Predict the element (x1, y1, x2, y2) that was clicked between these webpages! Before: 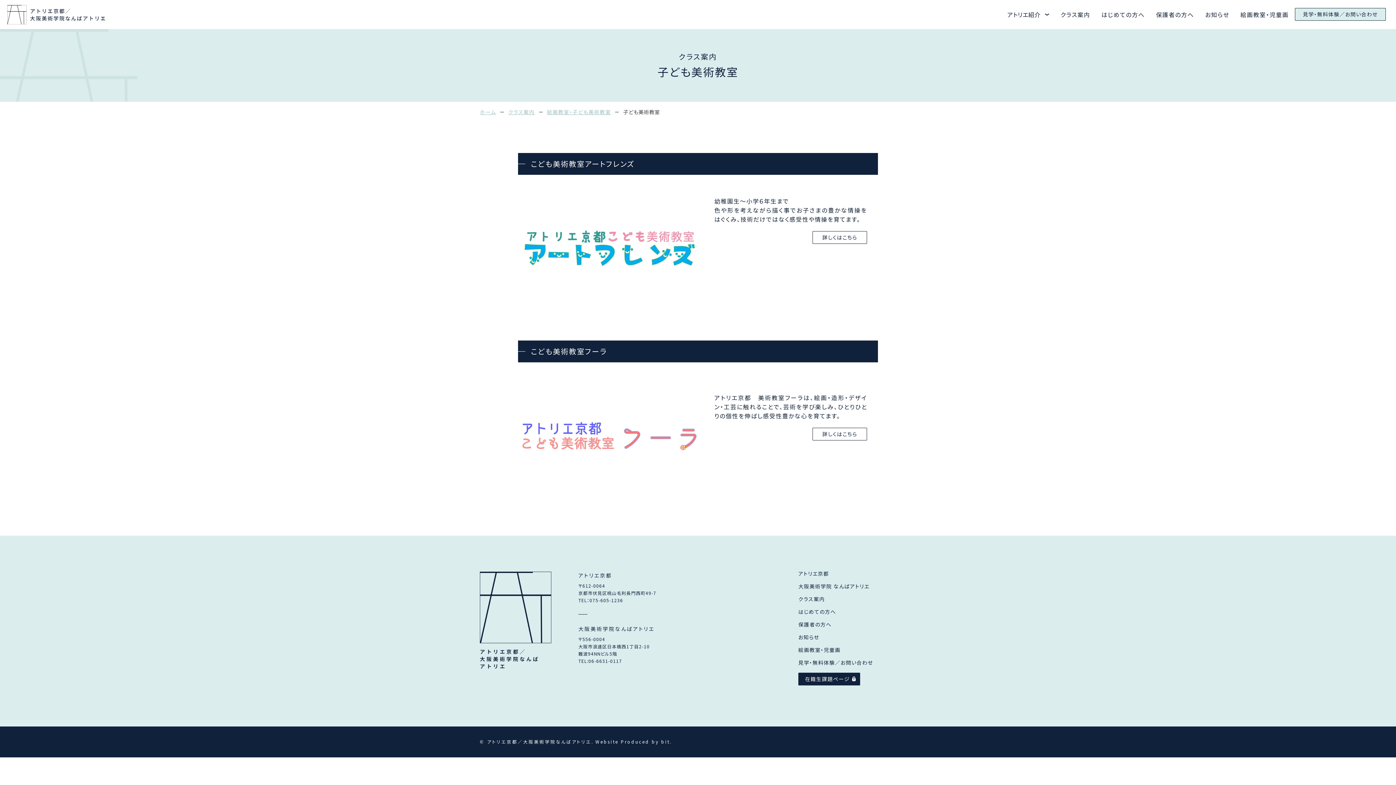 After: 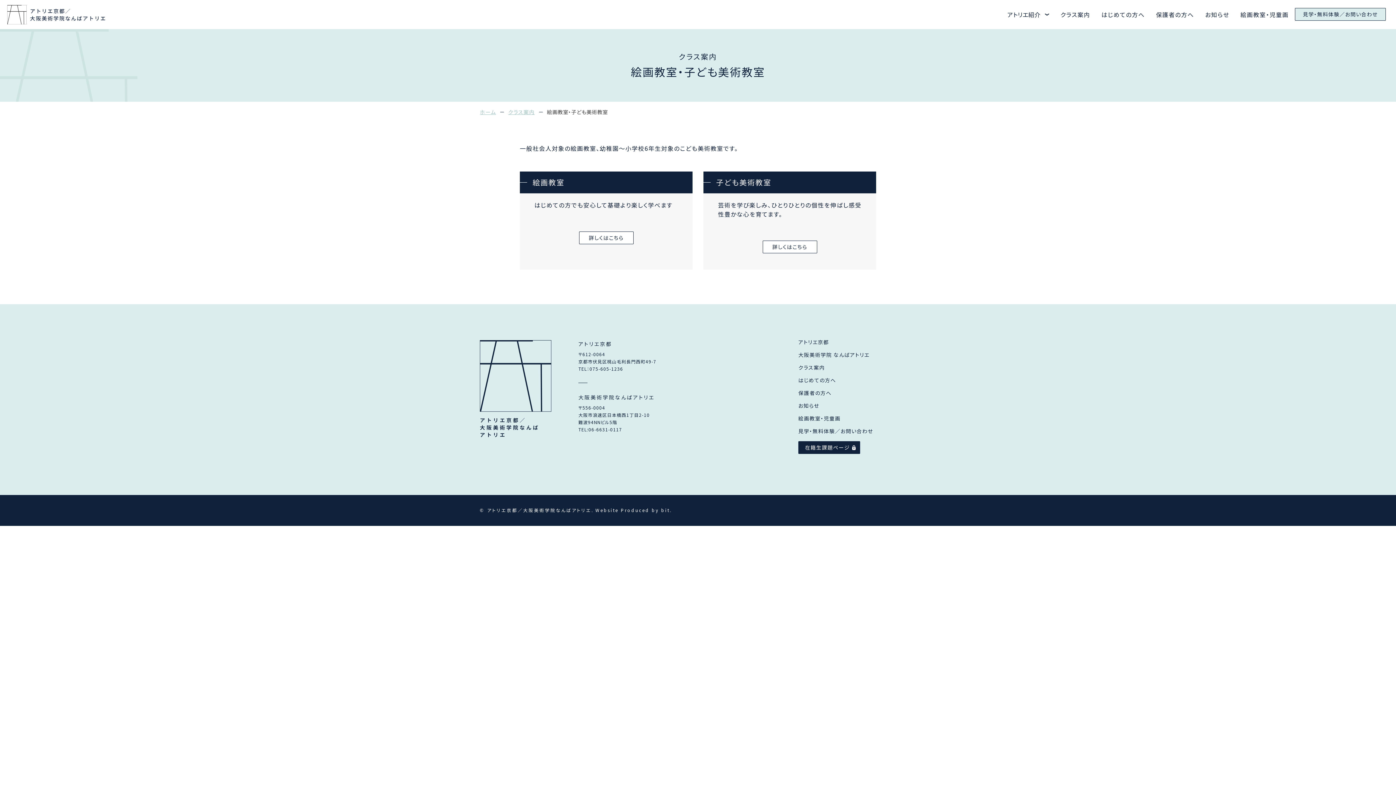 Action: bbox: (1240, 10, 1289, 18) label: 絵画教室・児童画